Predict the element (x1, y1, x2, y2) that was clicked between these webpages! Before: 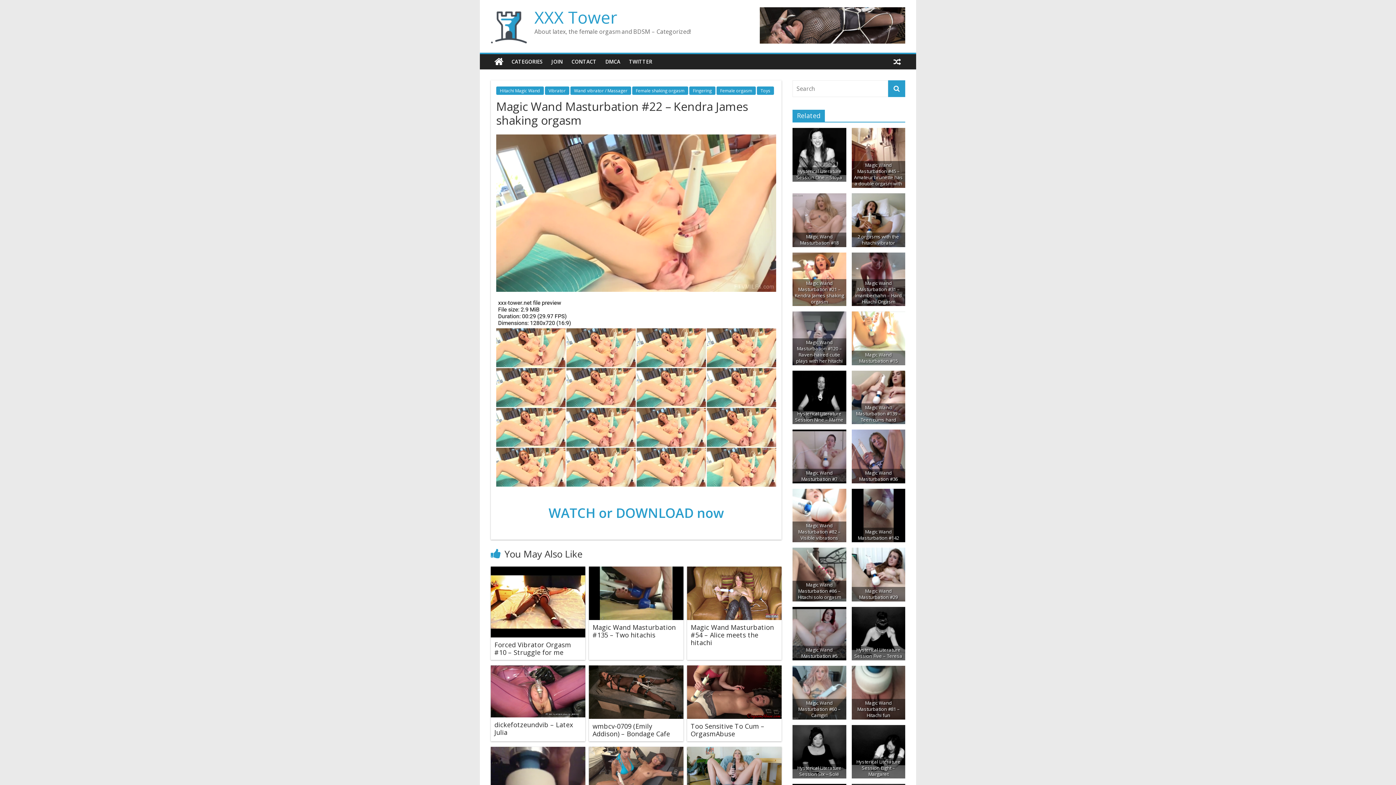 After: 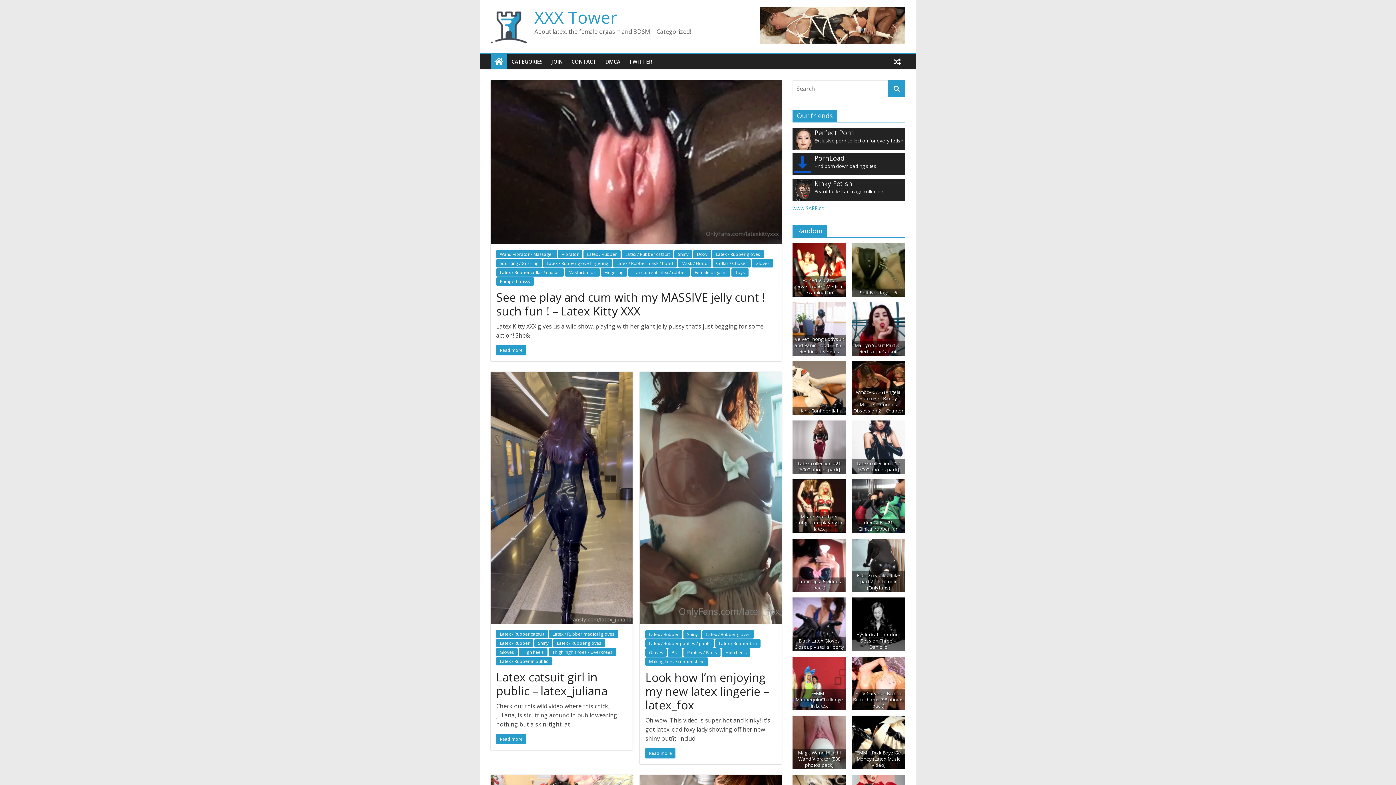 Action: label: XXX Tower bbox: (534, 5, 617, 28)